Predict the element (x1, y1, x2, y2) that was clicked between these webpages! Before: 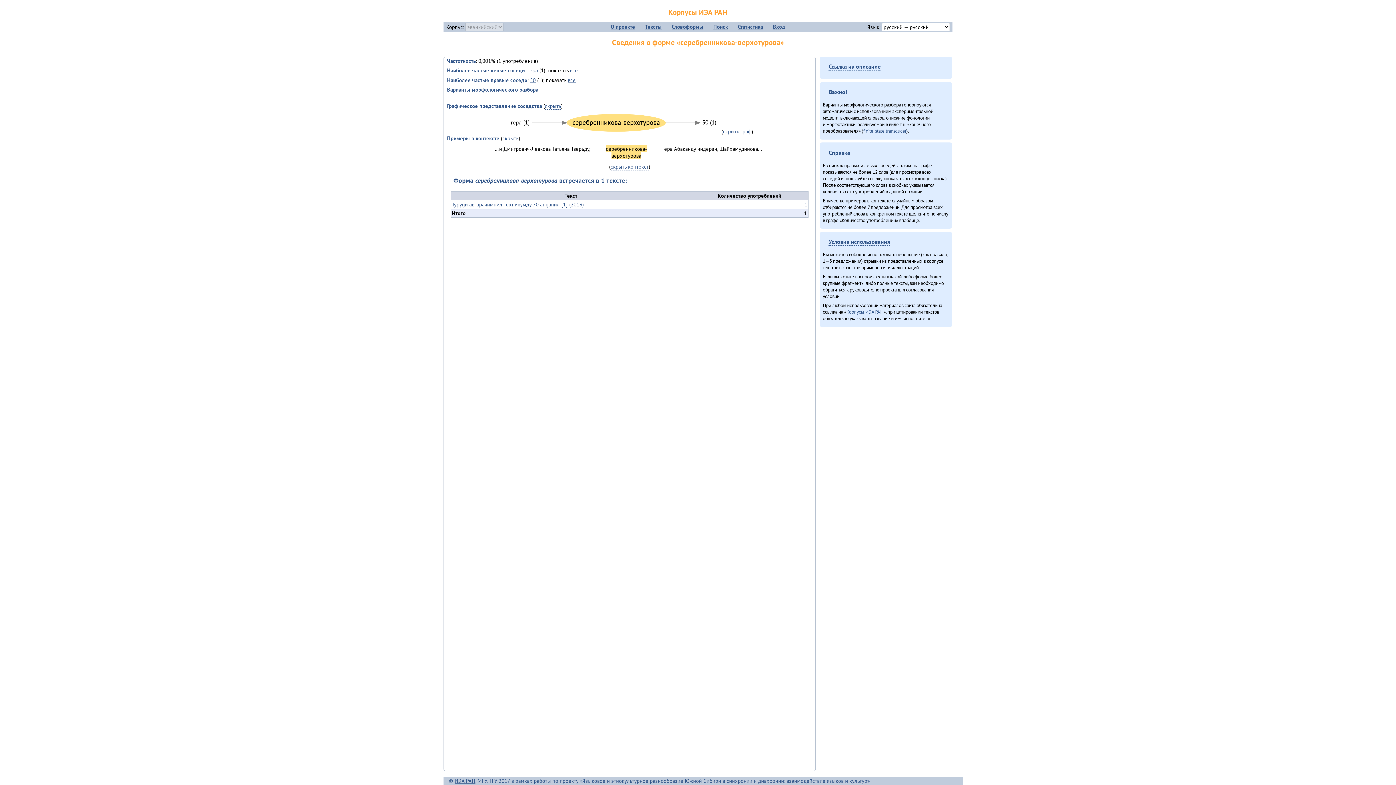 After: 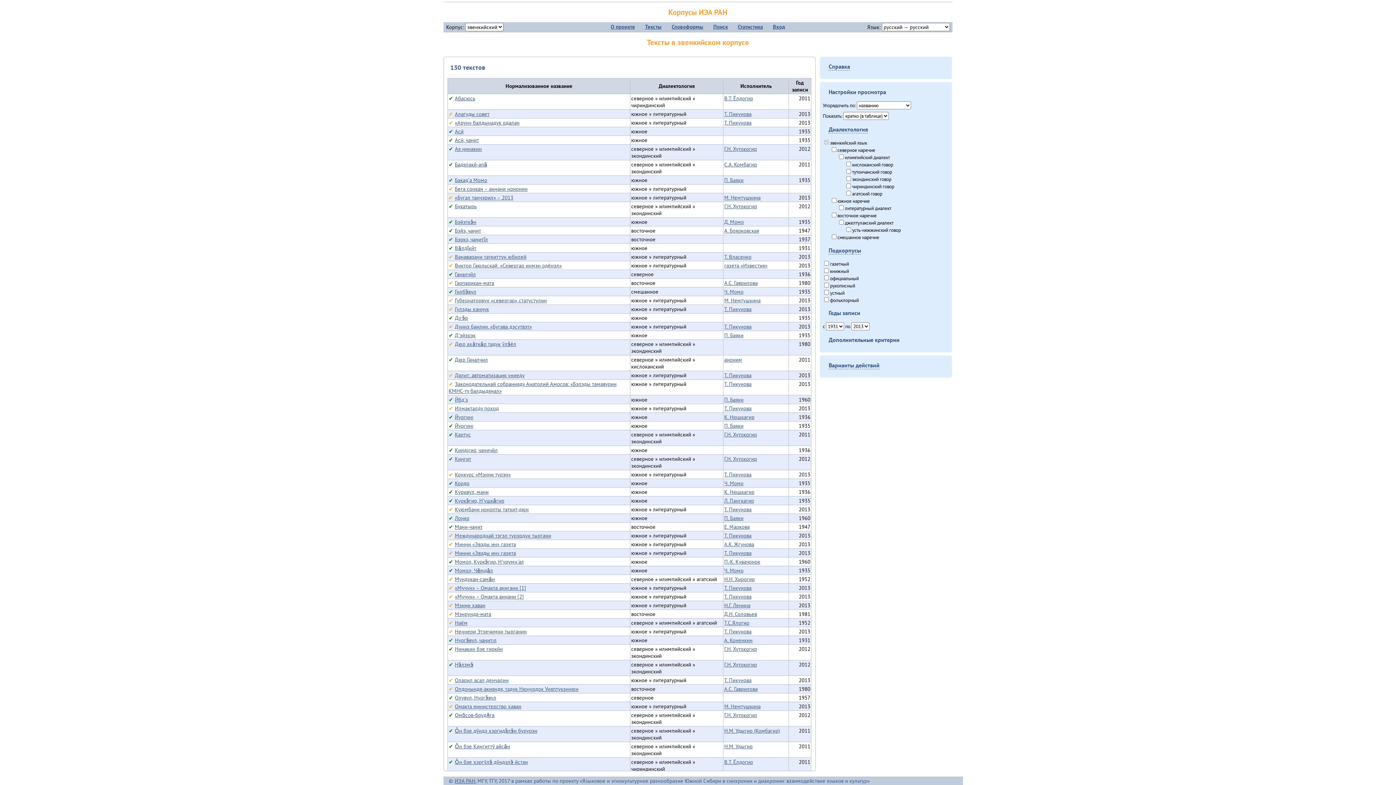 Action: bbox: (643, 22, 664, 31) label: Тексты